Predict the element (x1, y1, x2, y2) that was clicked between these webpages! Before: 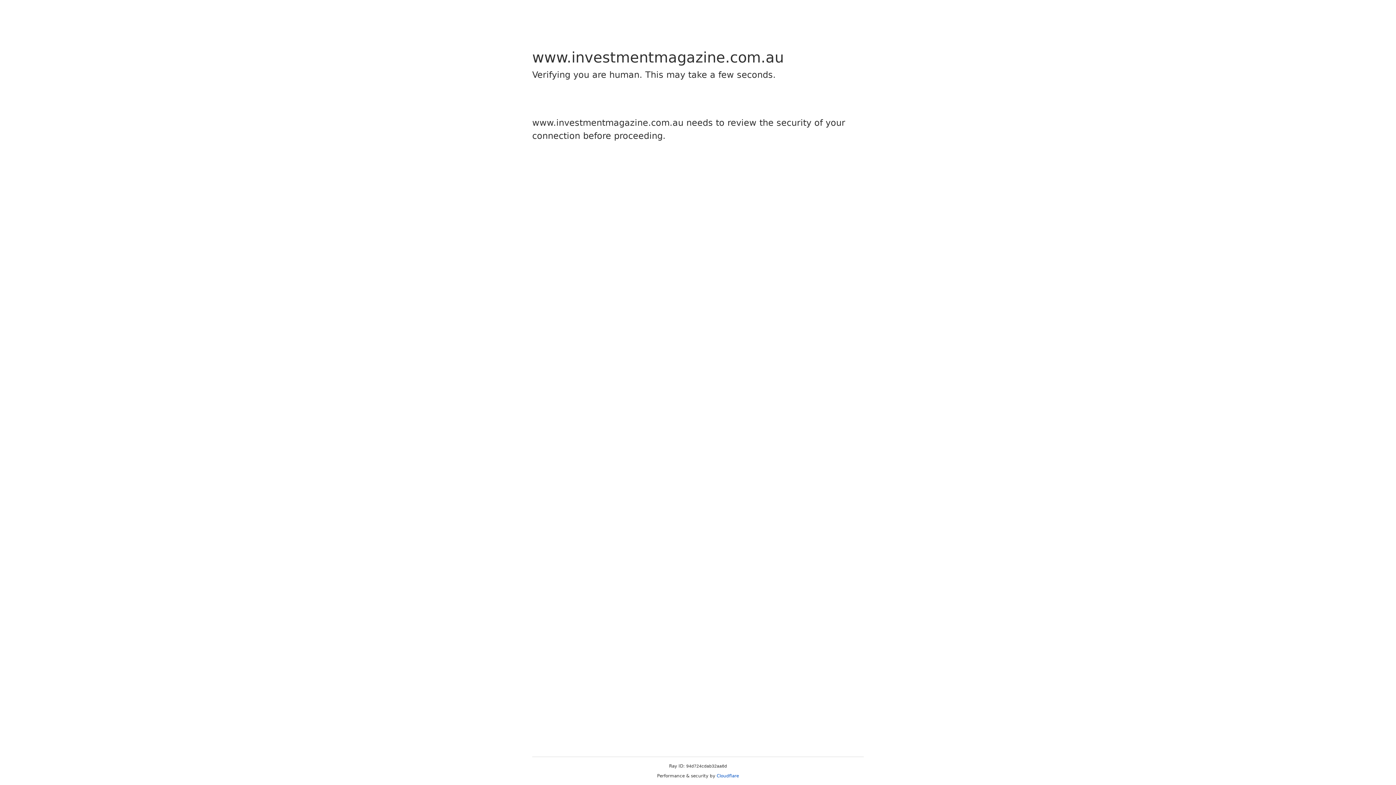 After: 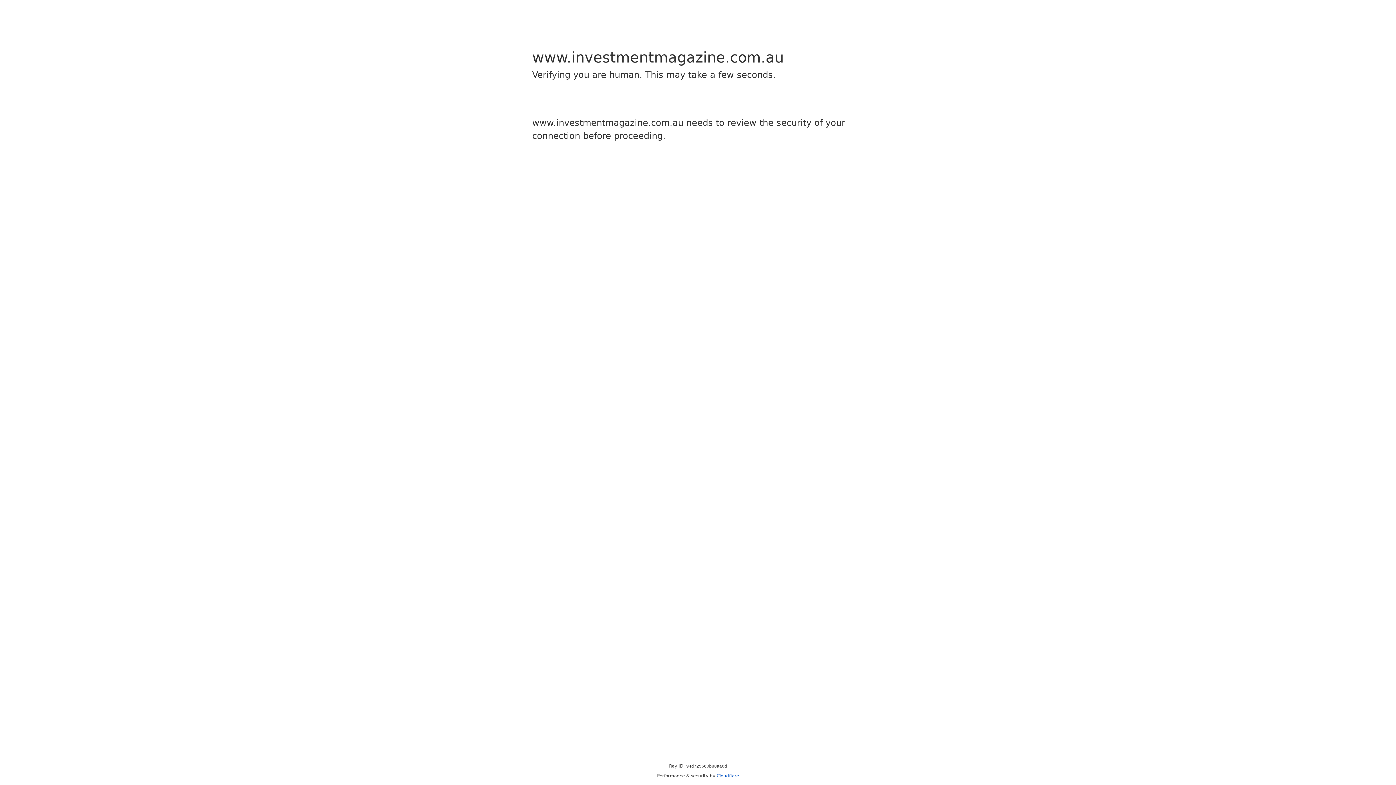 Action: bbox: (716, 773, 739, 778) label: Cloudflare